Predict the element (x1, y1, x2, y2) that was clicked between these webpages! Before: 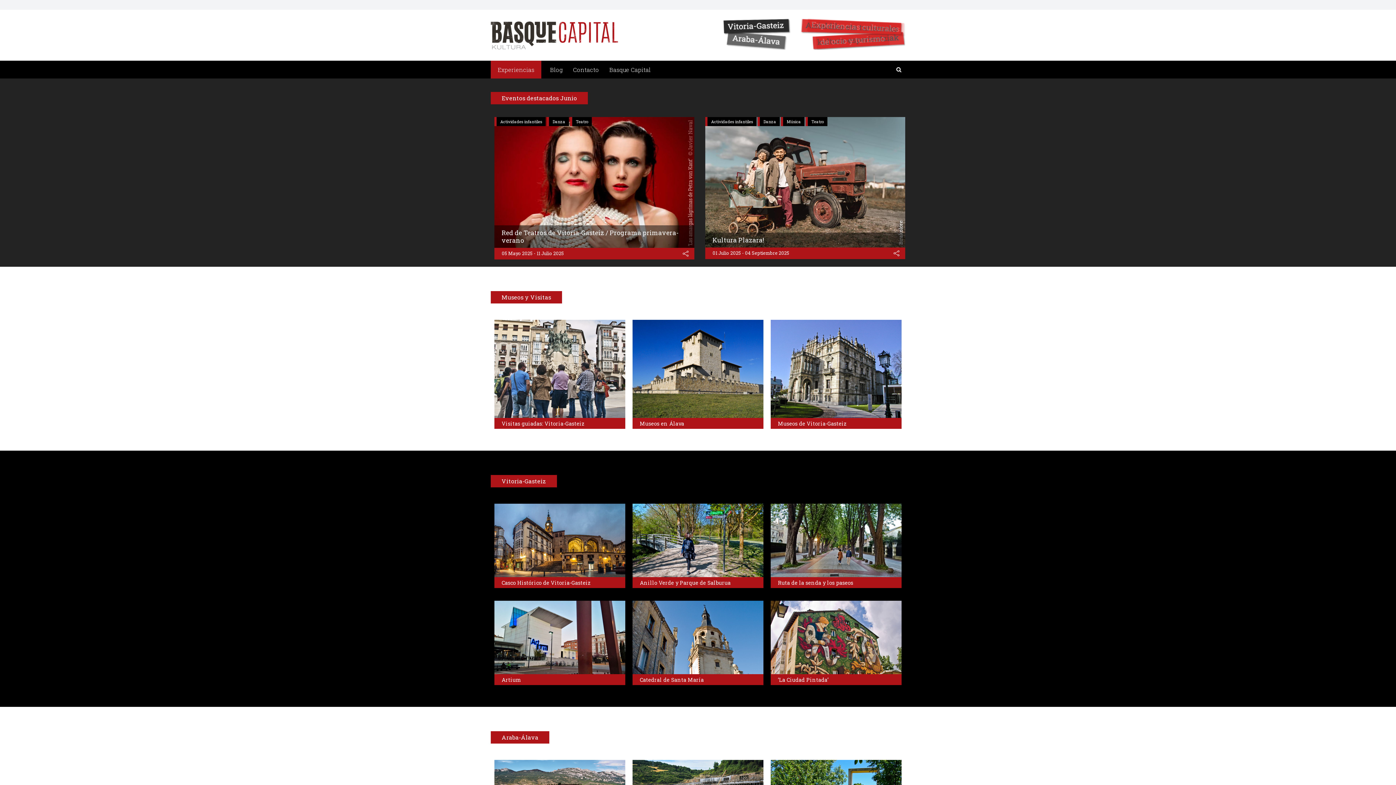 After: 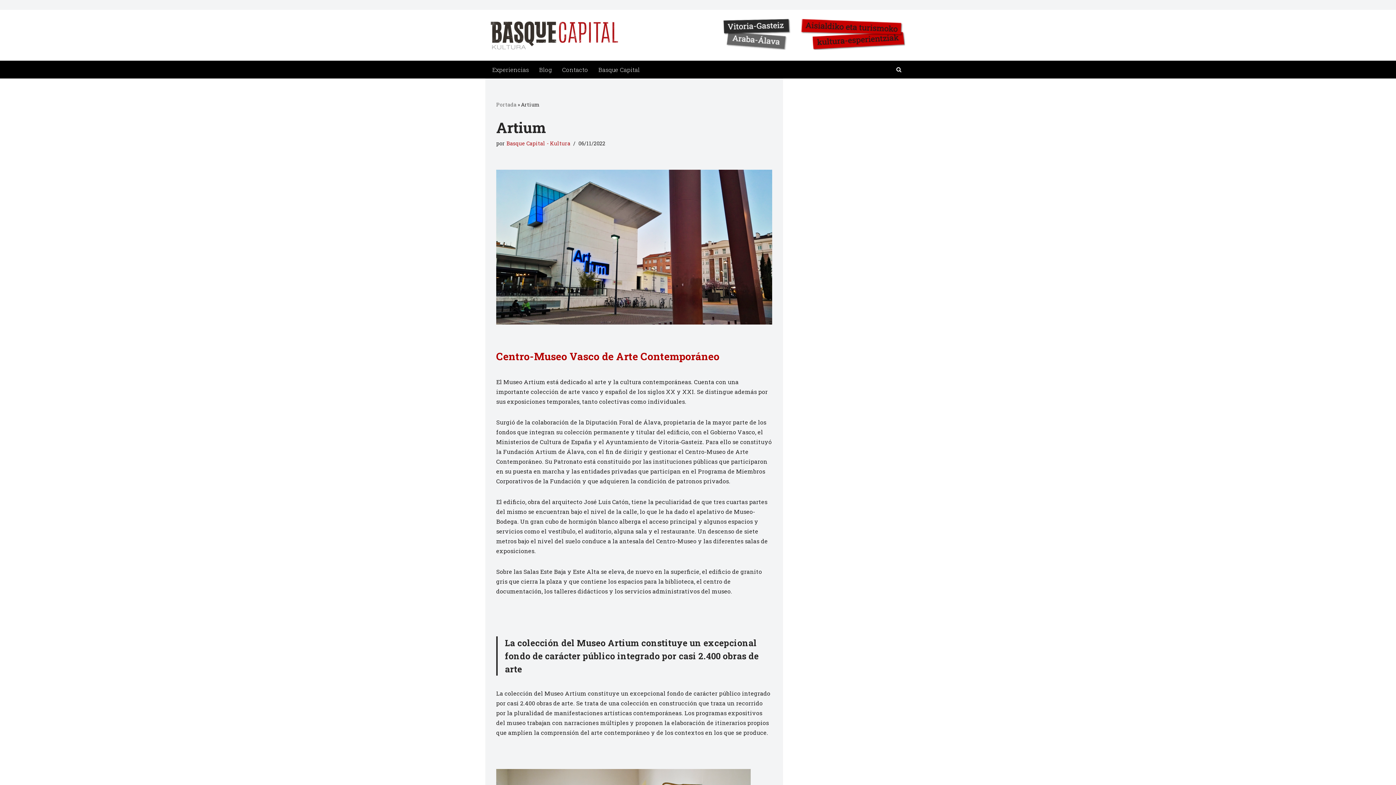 Action: bbox: (501, 676, 521, 683) label: Artium